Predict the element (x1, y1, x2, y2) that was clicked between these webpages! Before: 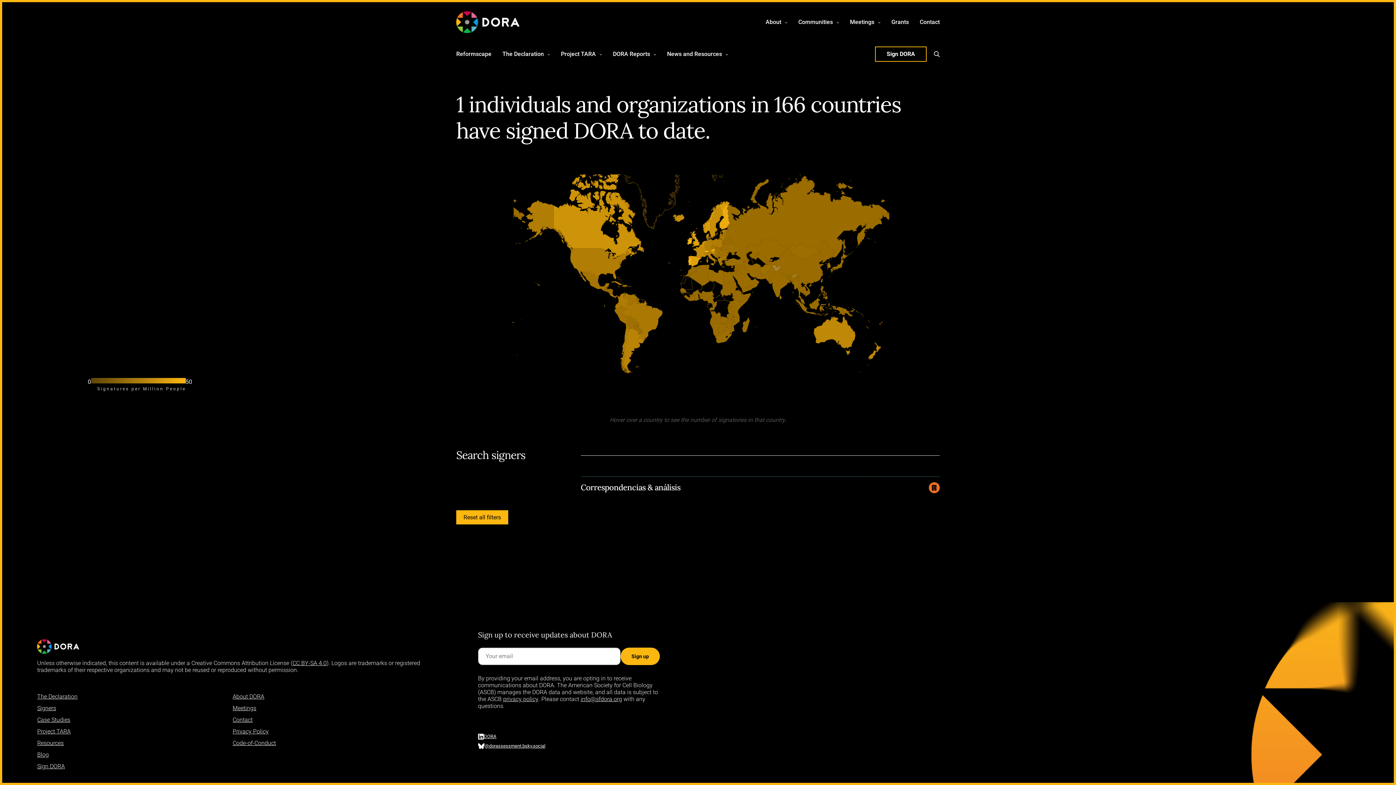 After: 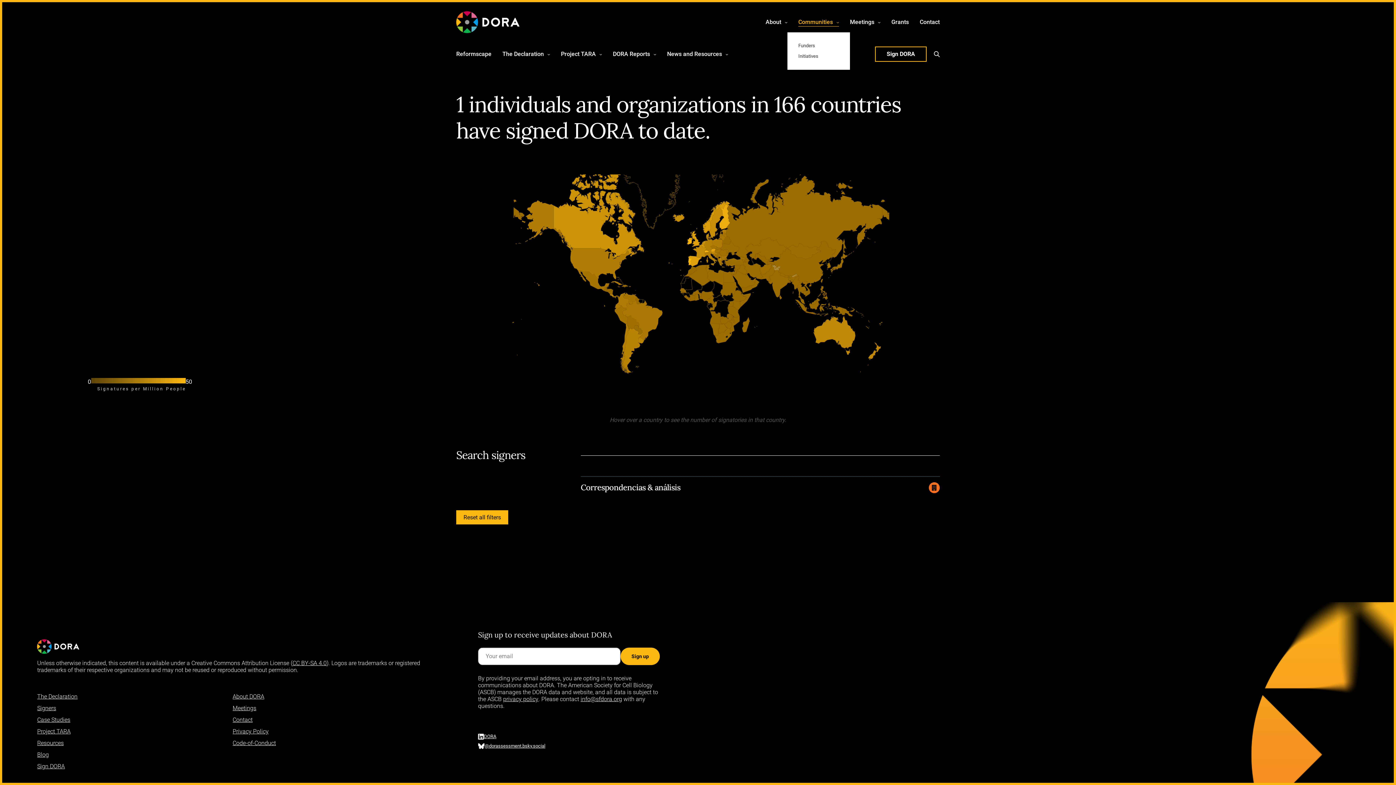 Action: label: Communities bbox: (798, 12, 839, 32)